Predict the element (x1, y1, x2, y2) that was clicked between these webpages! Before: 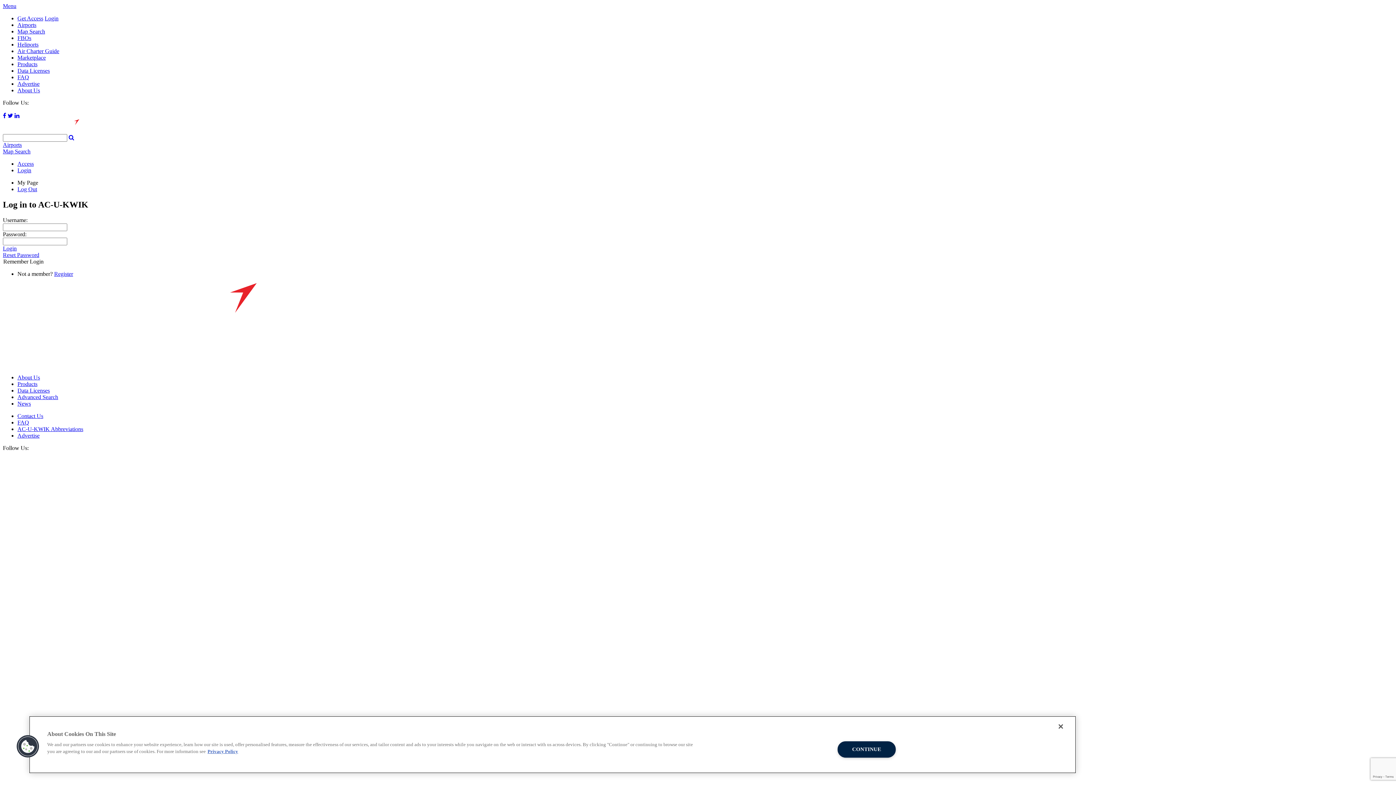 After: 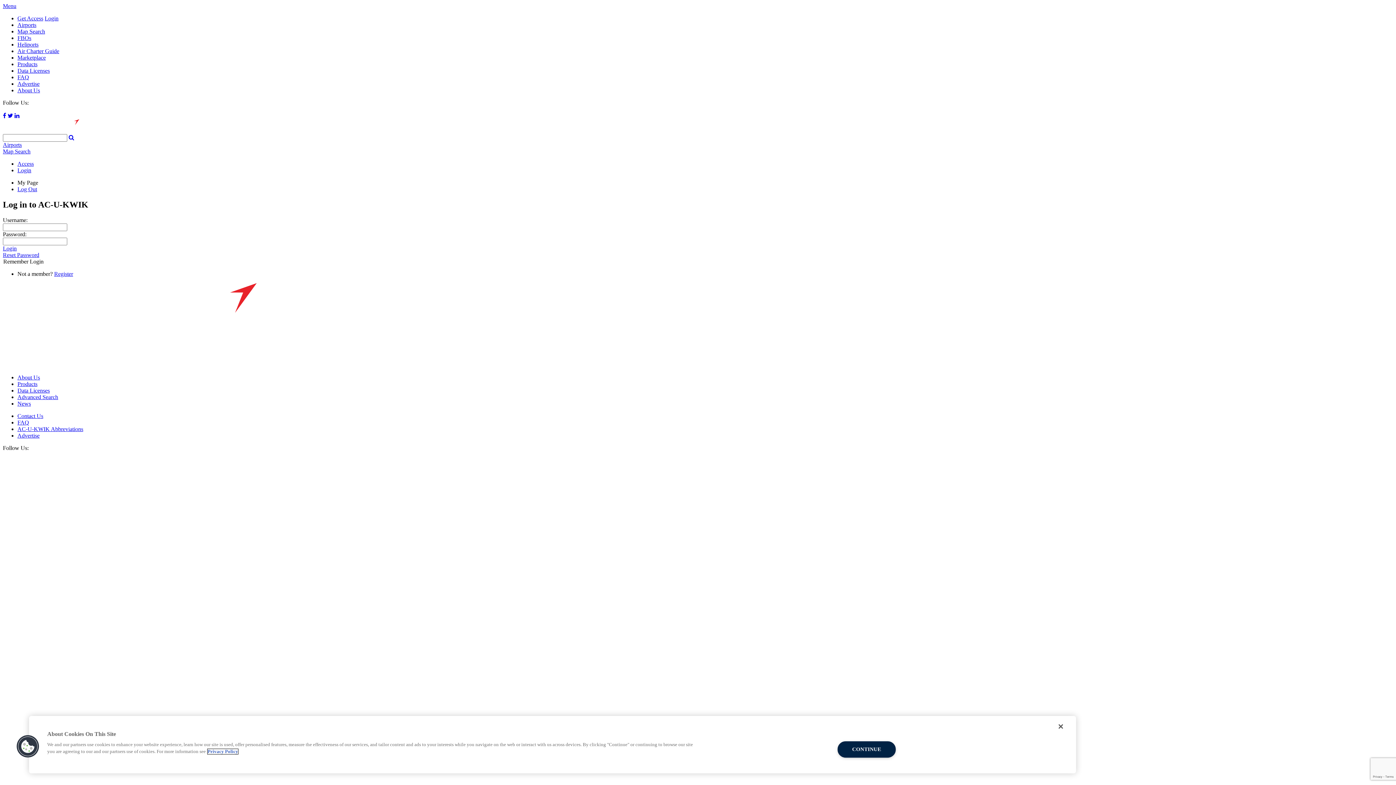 Action: label: More information about your privacy, opens in a new tab bbox: (207, 749, 238, 754)